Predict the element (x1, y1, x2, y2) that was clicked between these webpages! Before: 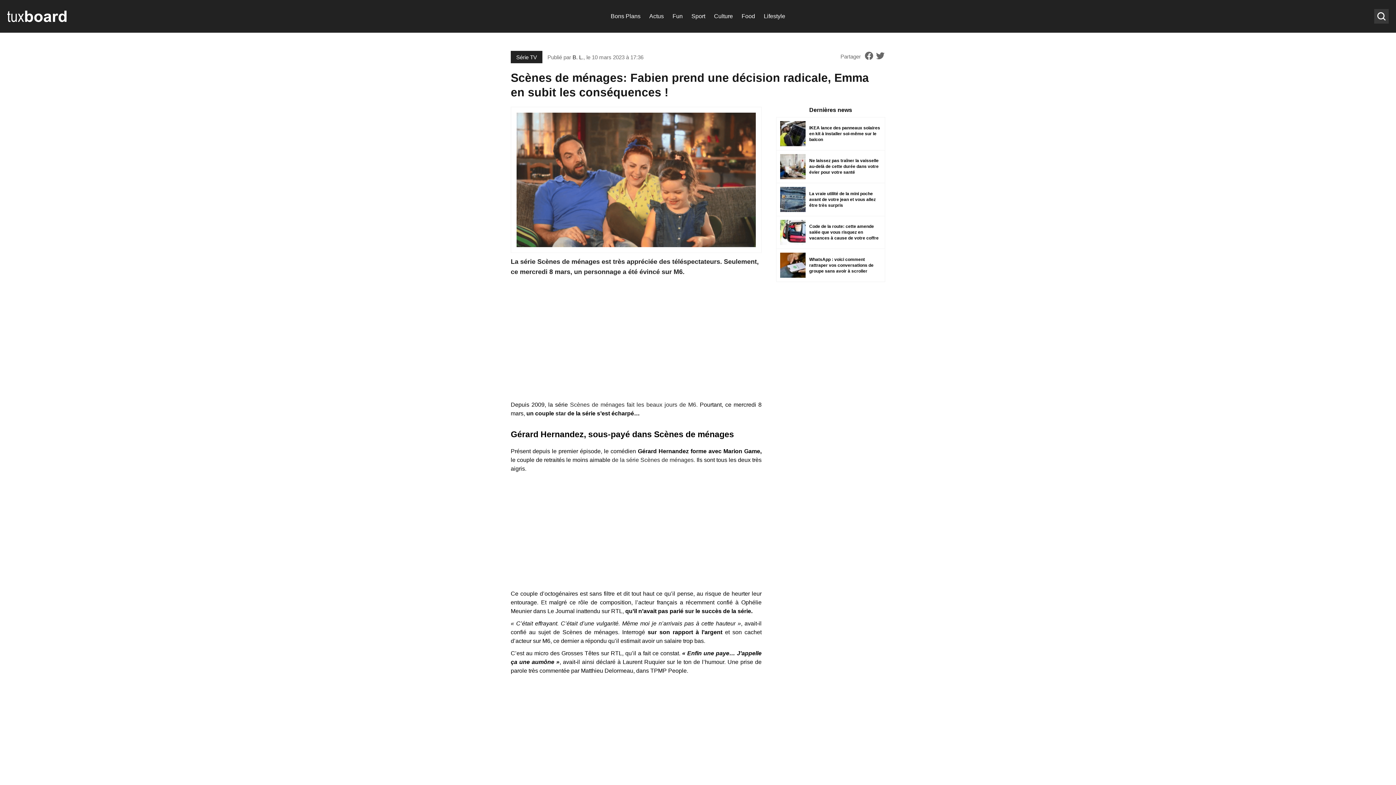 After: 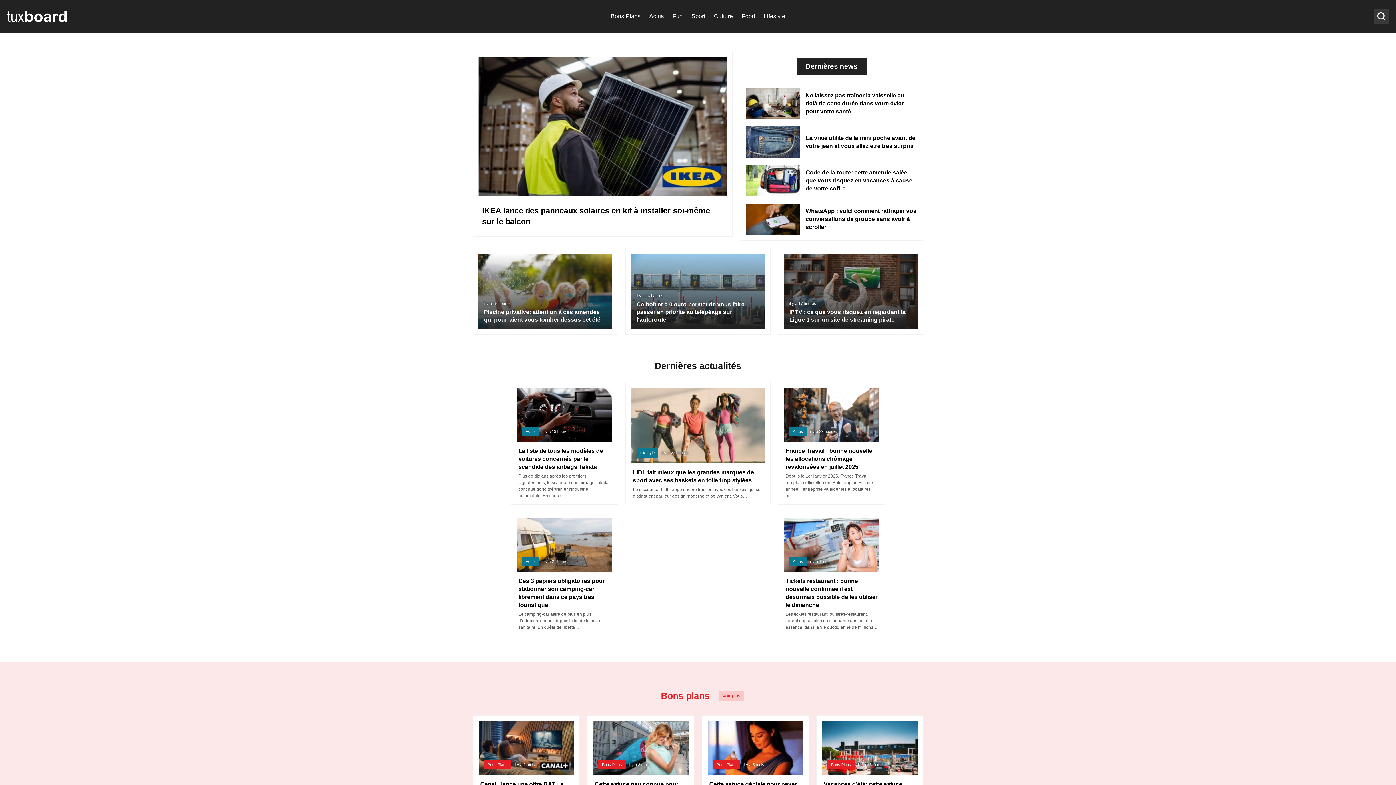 Action: bbox: (7, 10, 69, 22)